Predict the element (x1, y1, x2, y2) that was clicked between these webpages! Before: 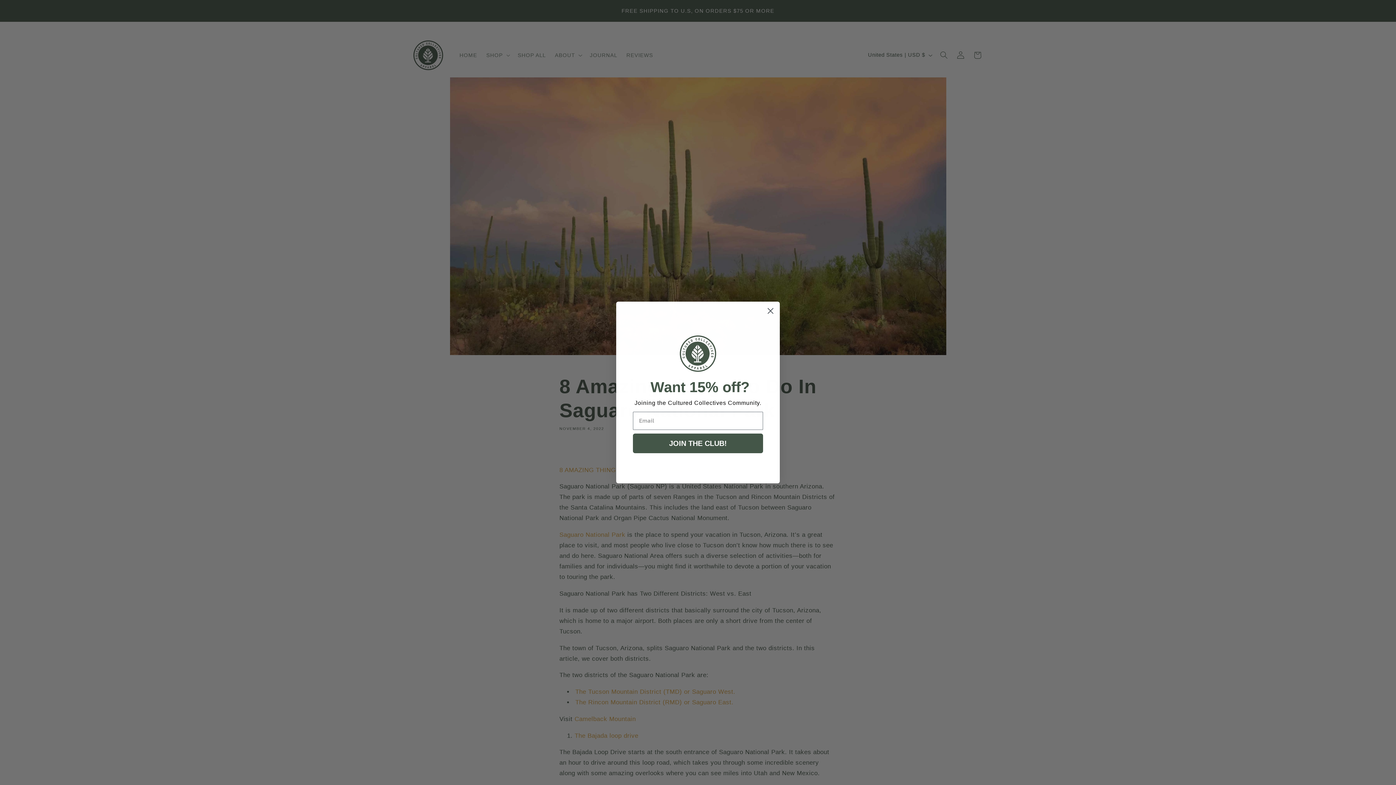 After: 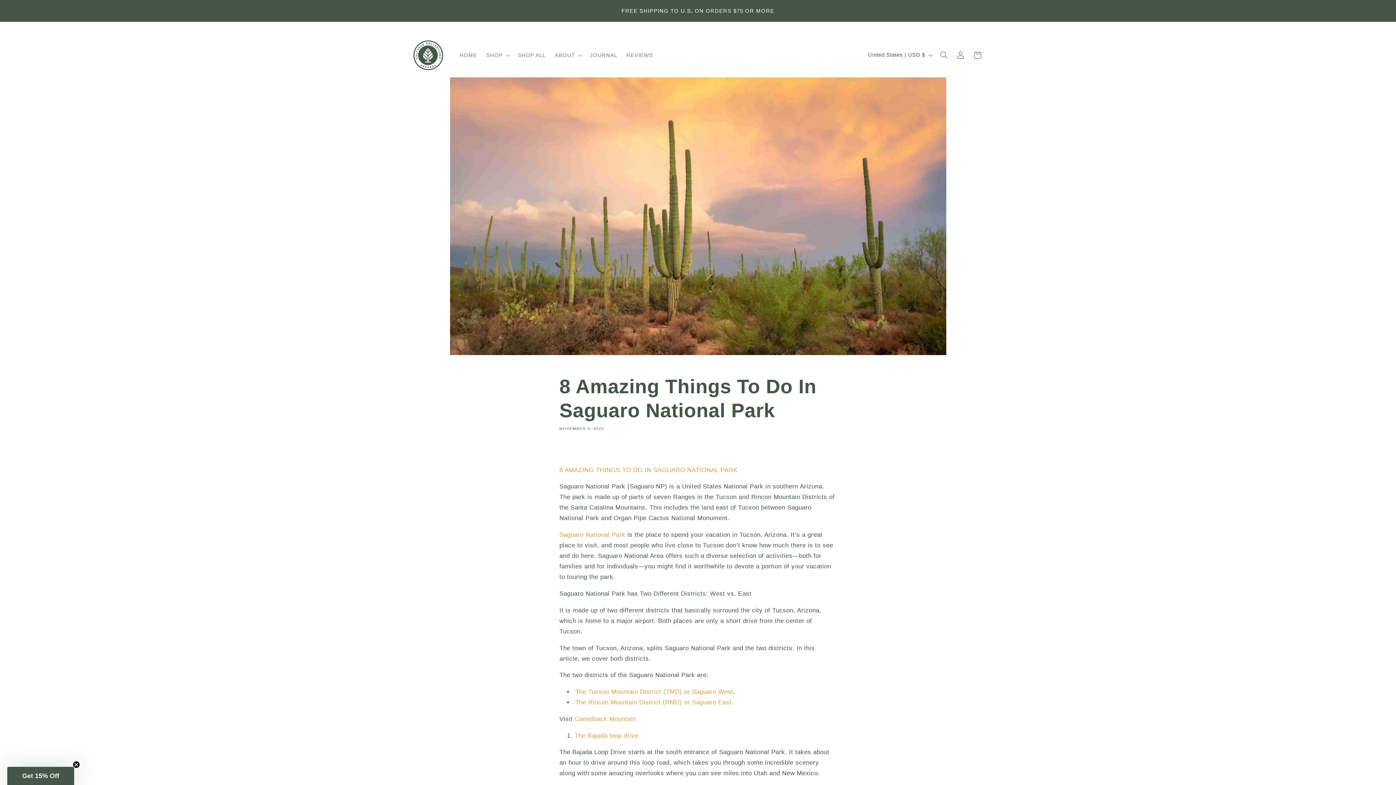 Action: bbox: (764, 304, 777, 317) label: Close dialog